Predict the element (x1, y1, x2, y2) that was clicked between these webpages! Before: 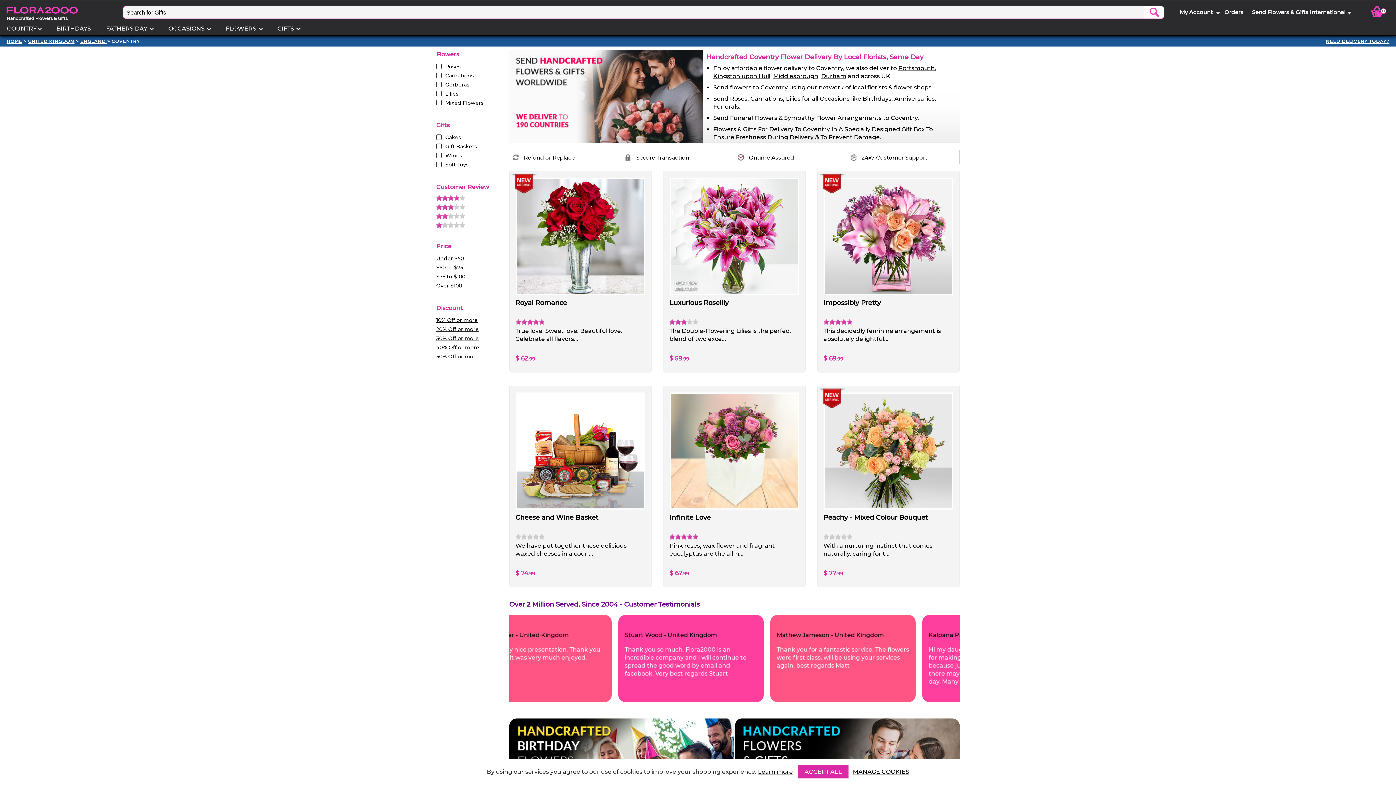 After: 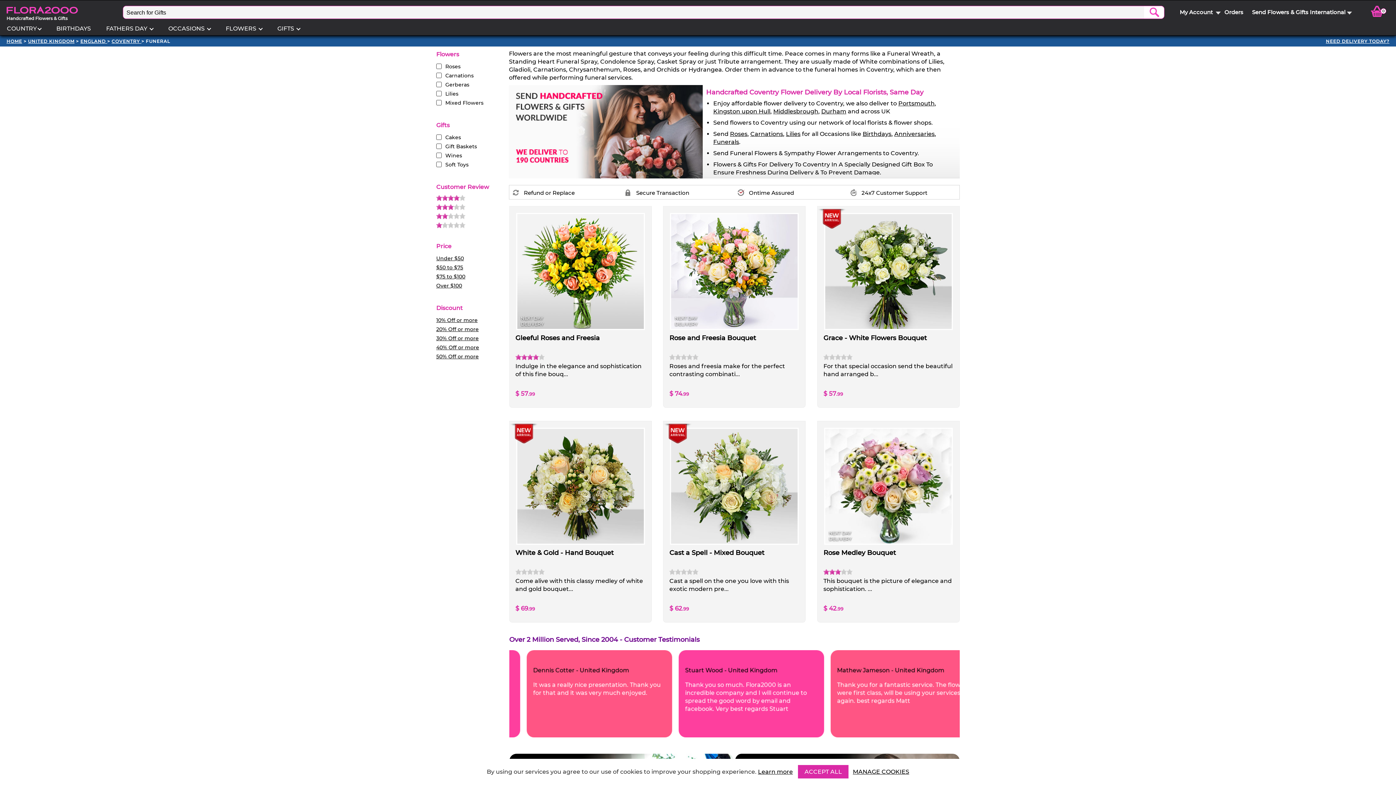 Action: label: Funerals bbox: (713, 103, 739, 110)